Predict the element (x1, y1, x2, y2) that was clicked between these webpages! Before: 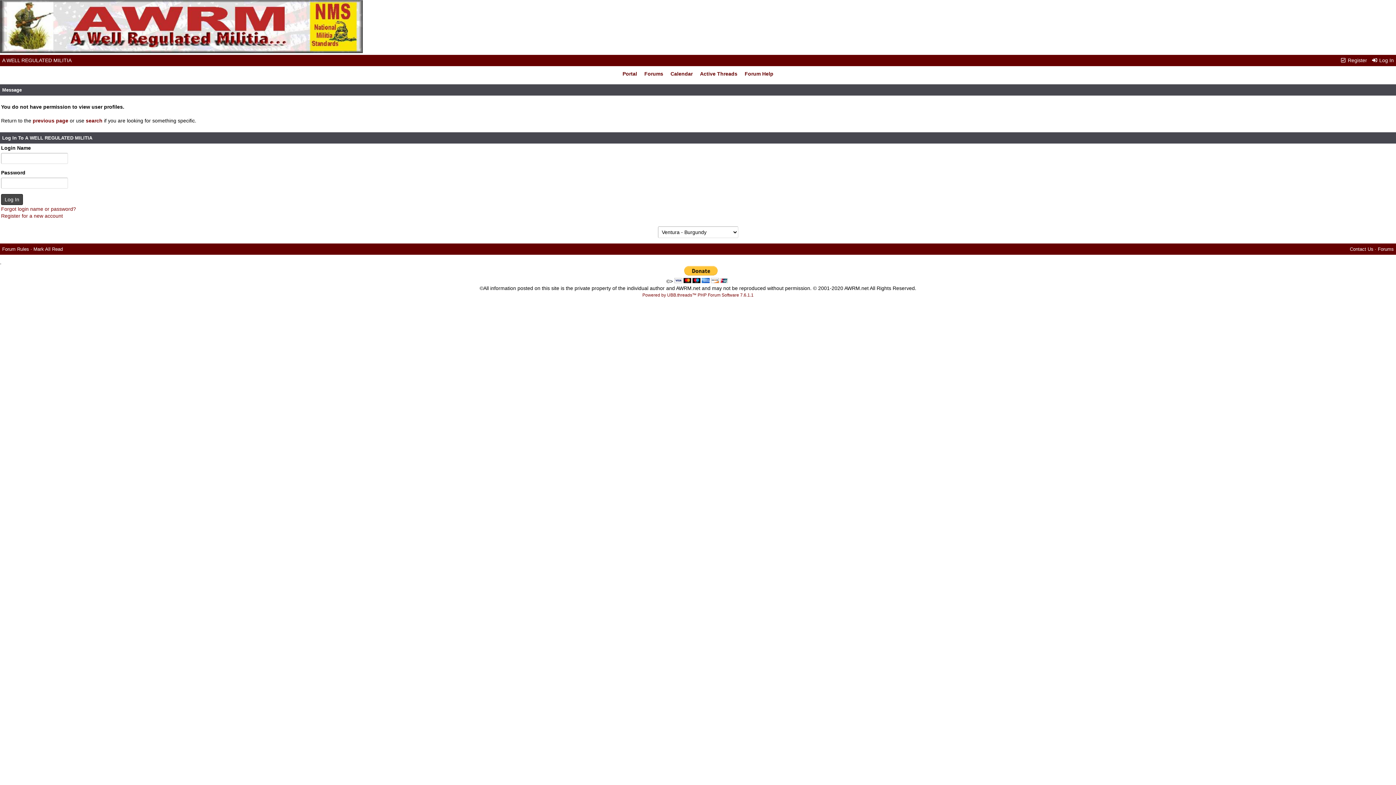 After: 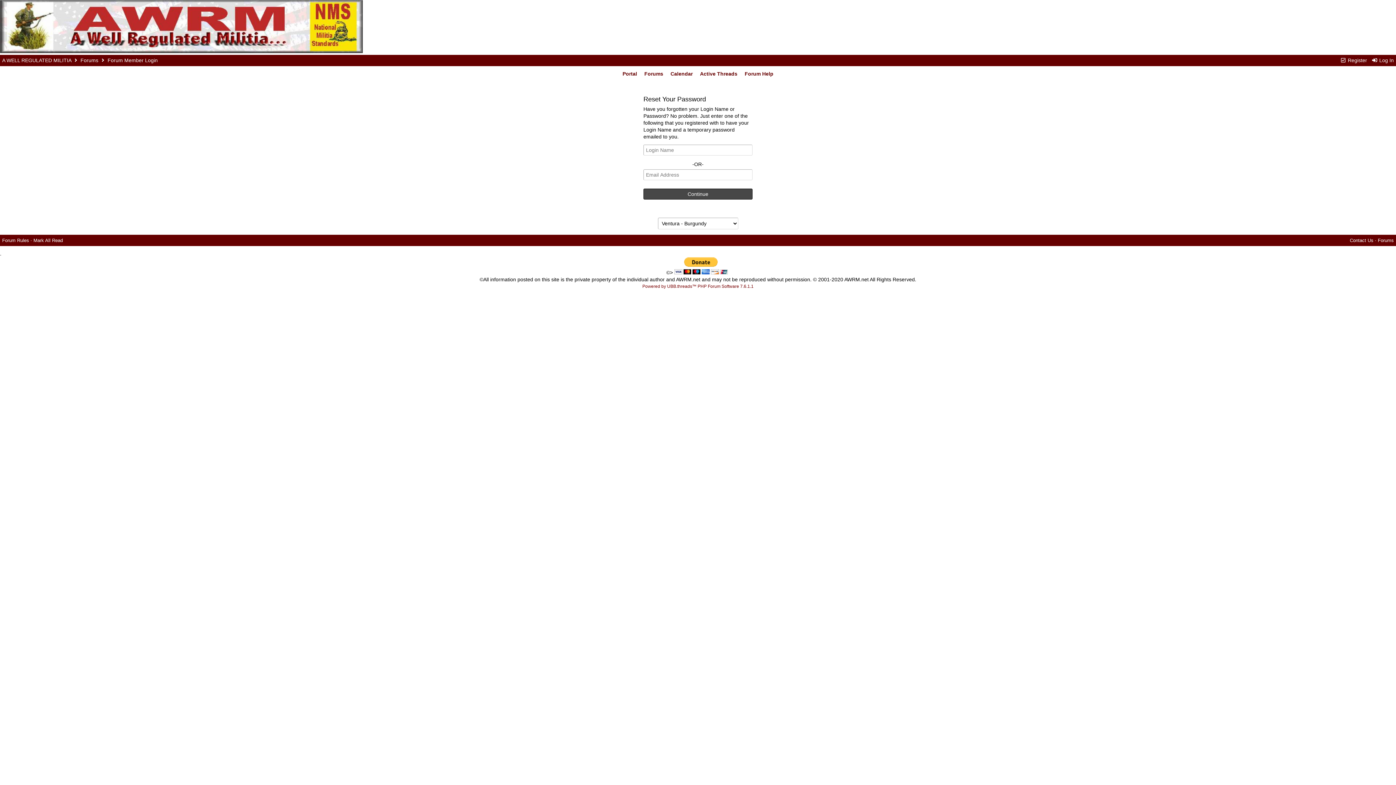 Action: bbox: (1, 206, 76, 212) label: Forgot login name or password?